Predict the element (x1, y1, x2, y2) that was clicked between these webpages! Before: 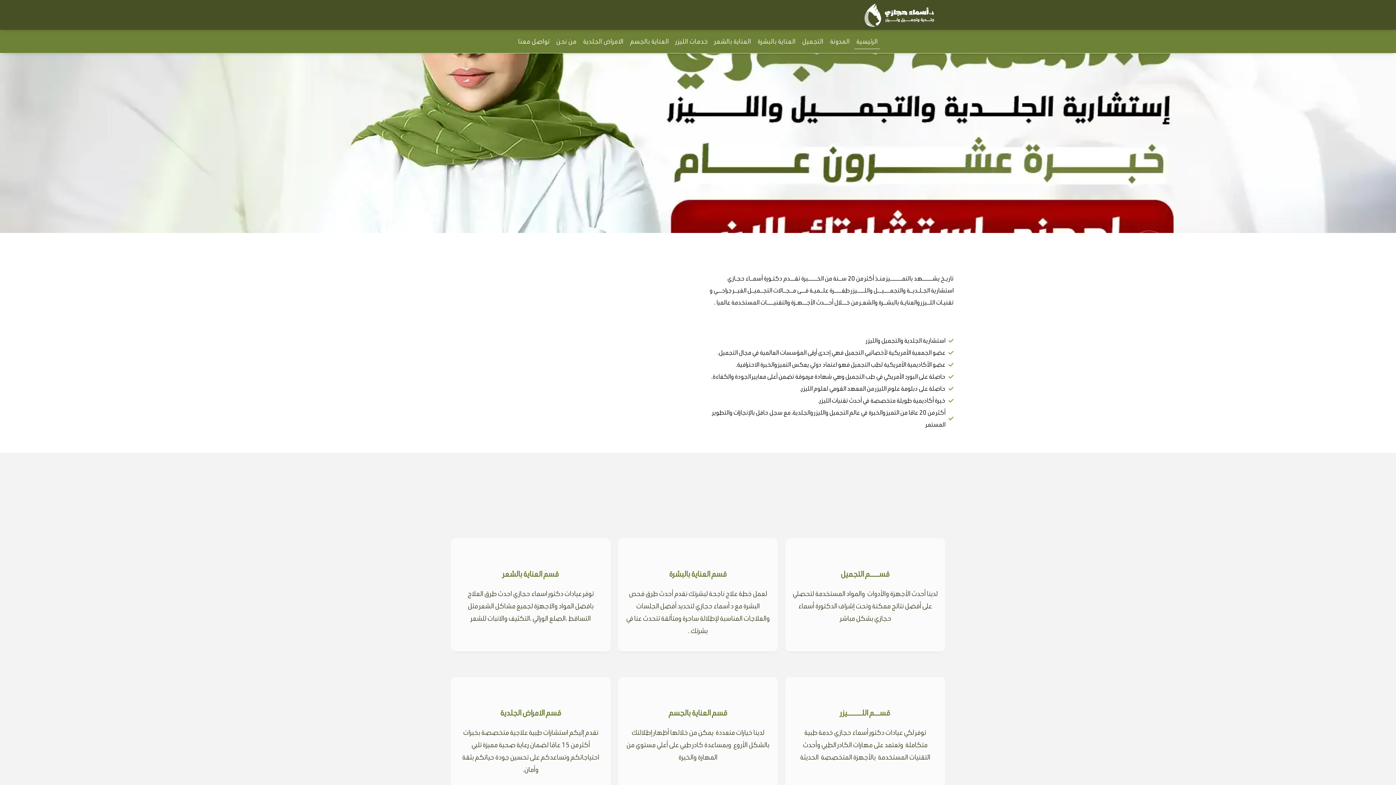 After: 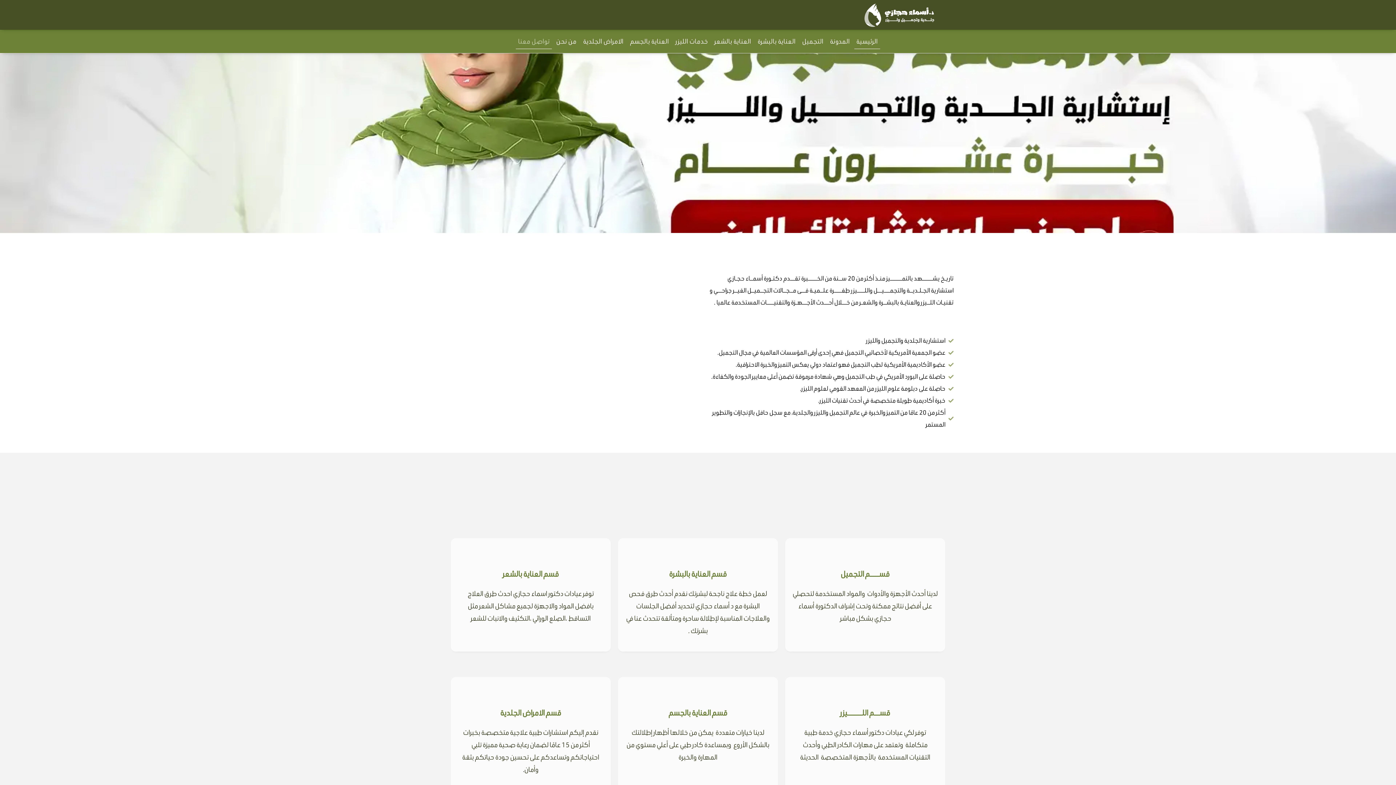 Action: bbox: (516, 33, 552, 49) label: تواصل معنا